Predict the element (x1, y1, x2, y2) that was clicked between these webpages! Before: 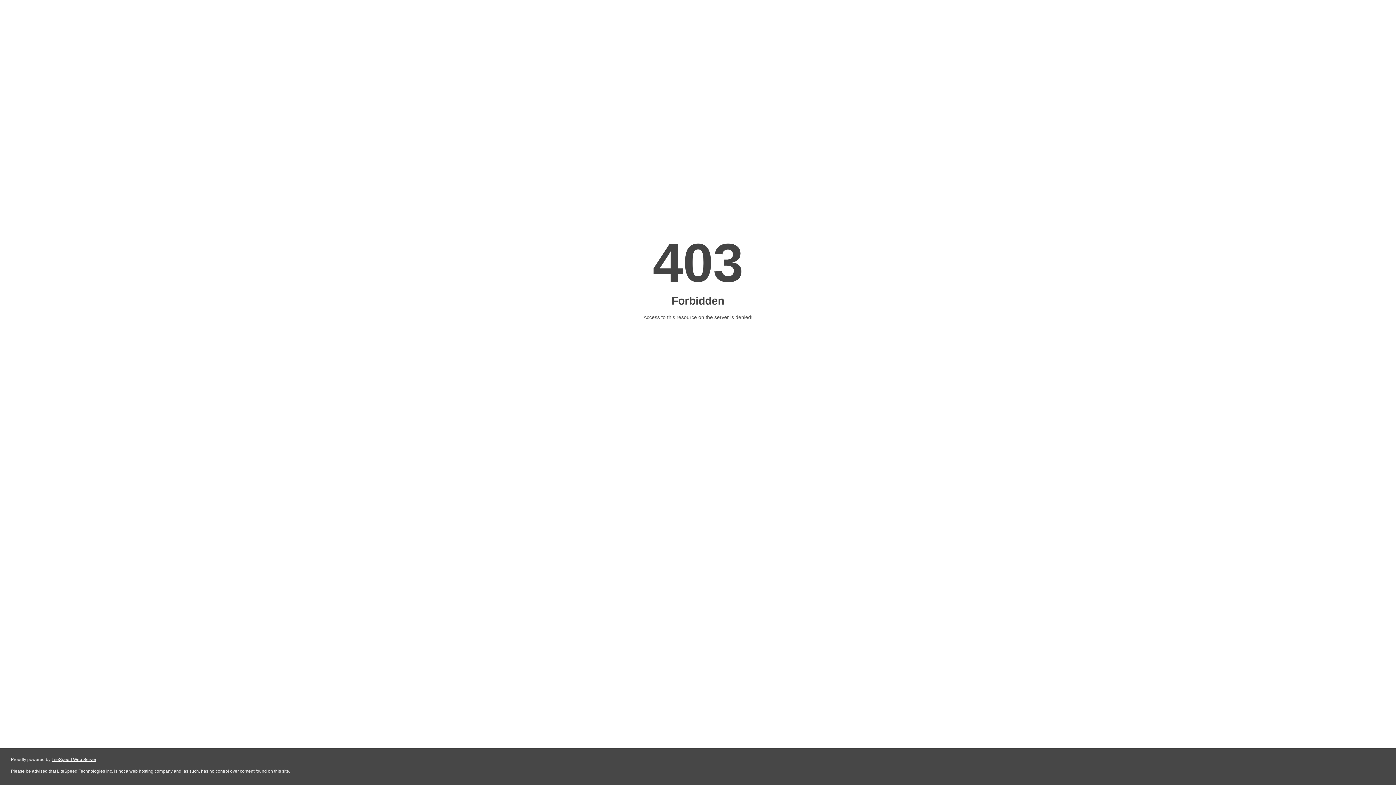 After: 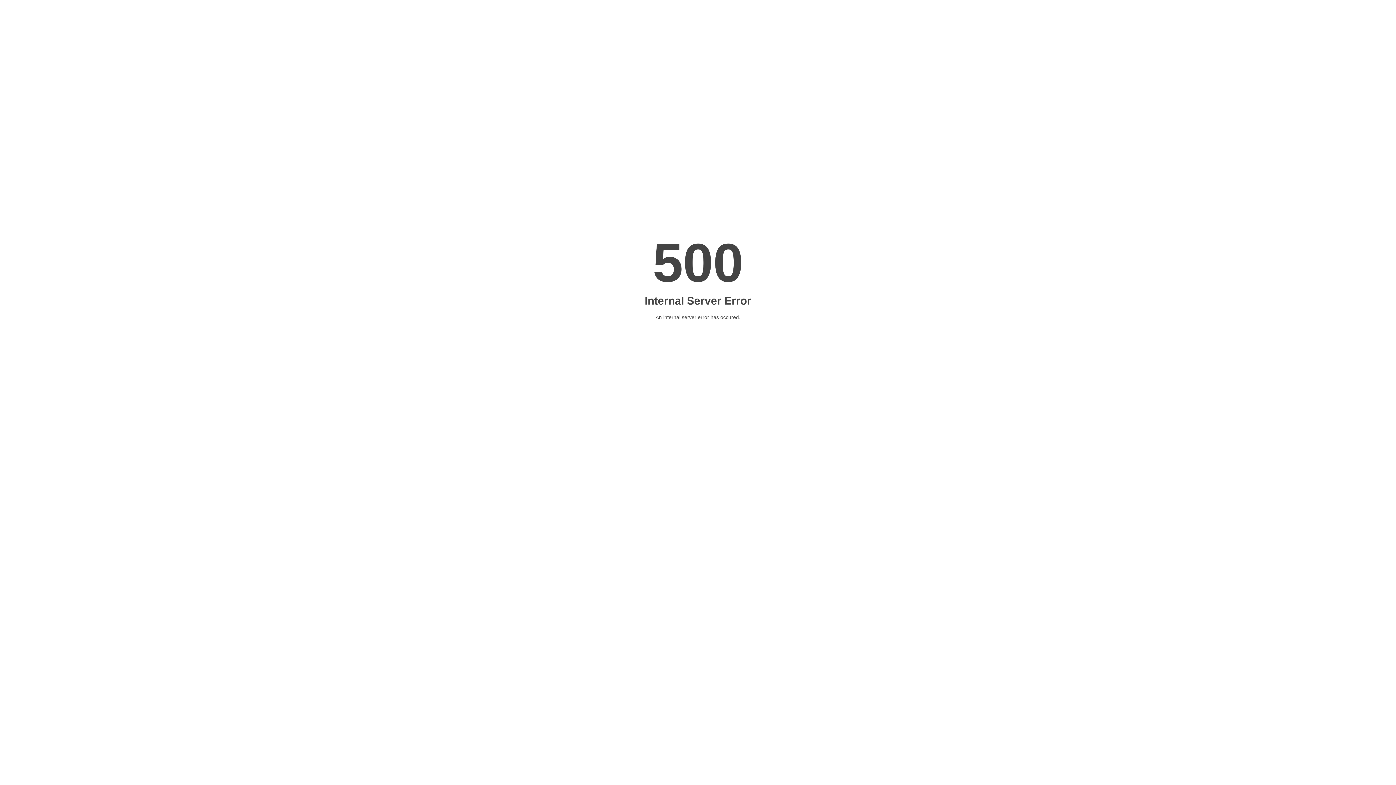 Action: label: LiteSpeed Web Server bbox: (51, 757, 96, 762)